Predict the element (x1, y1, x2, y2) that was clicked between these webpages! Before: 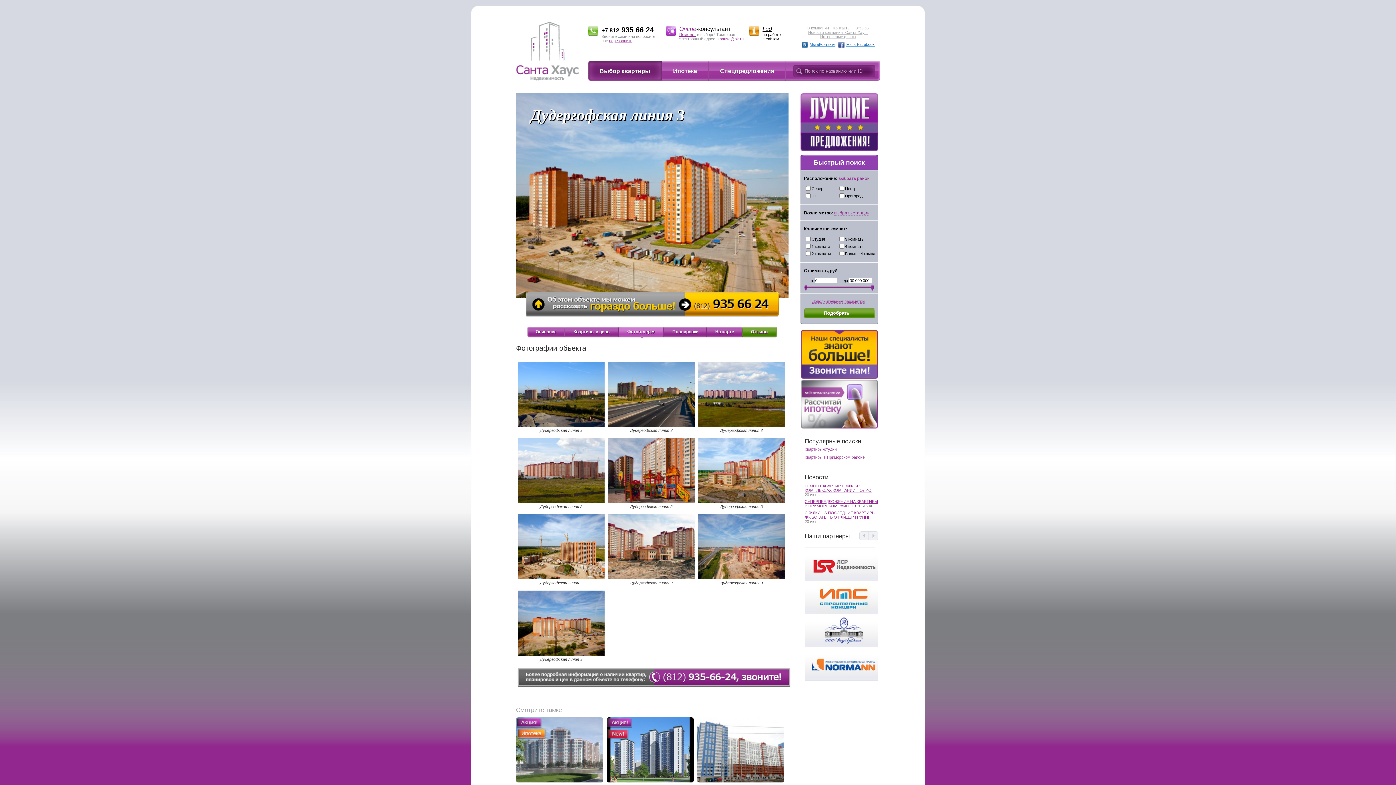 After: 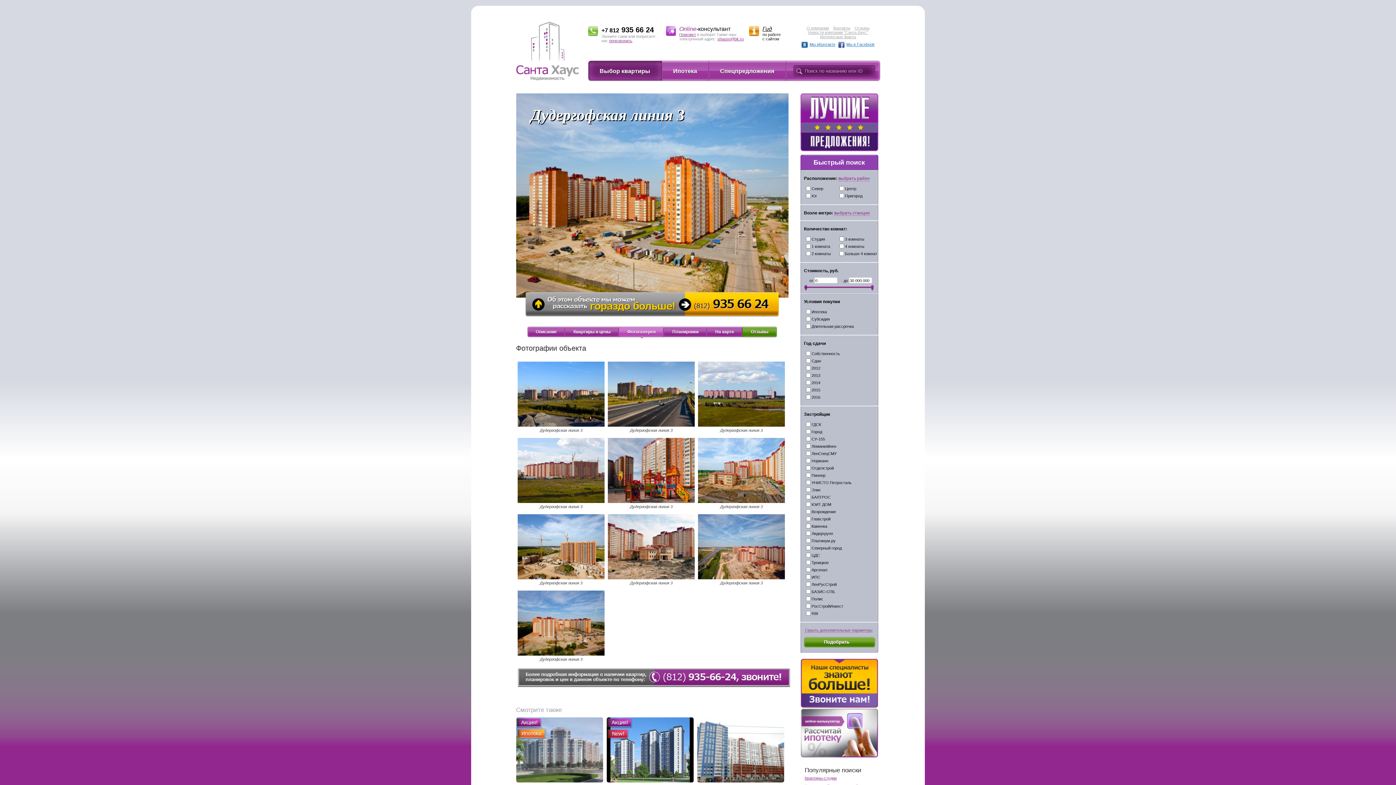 Action: label: Дополнительные параметры bbox: (812, 299, 865, 303)